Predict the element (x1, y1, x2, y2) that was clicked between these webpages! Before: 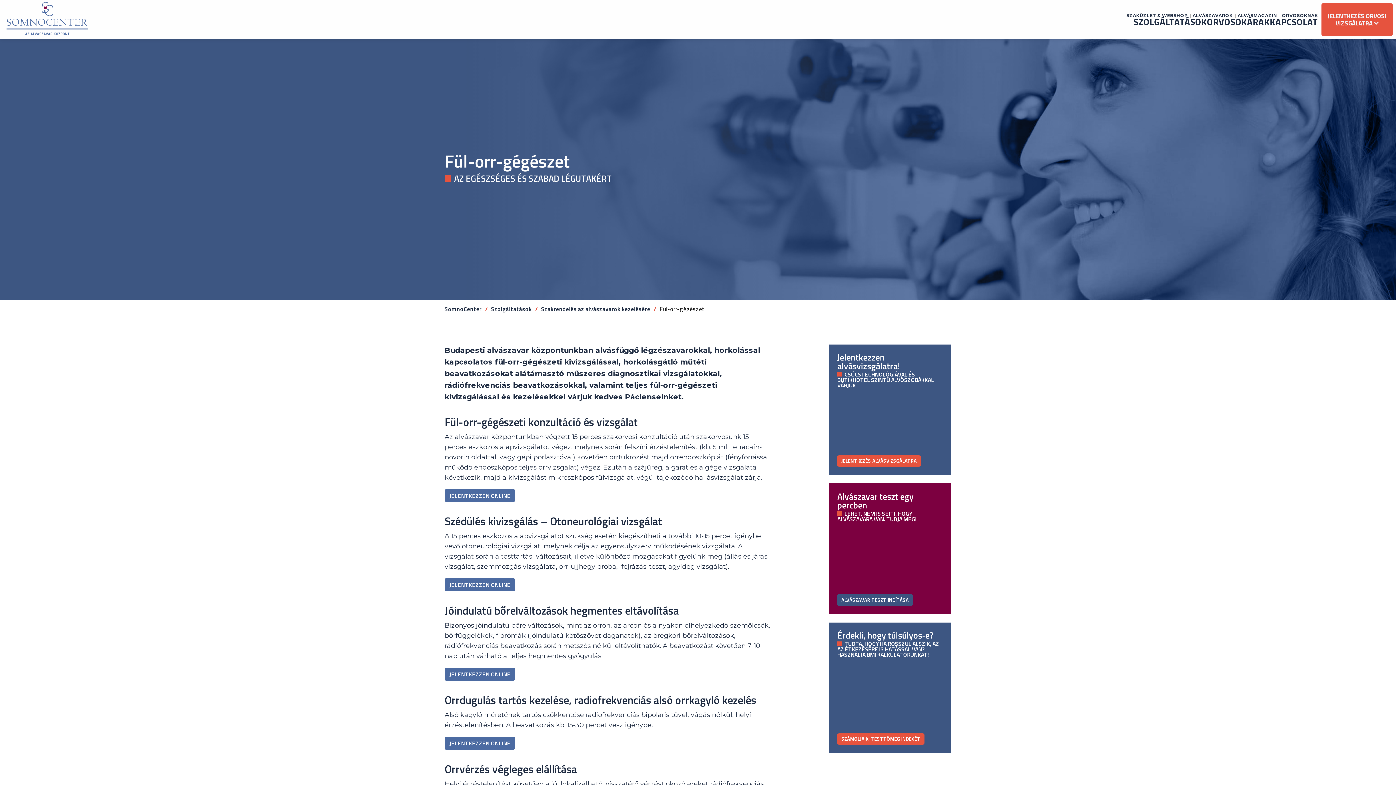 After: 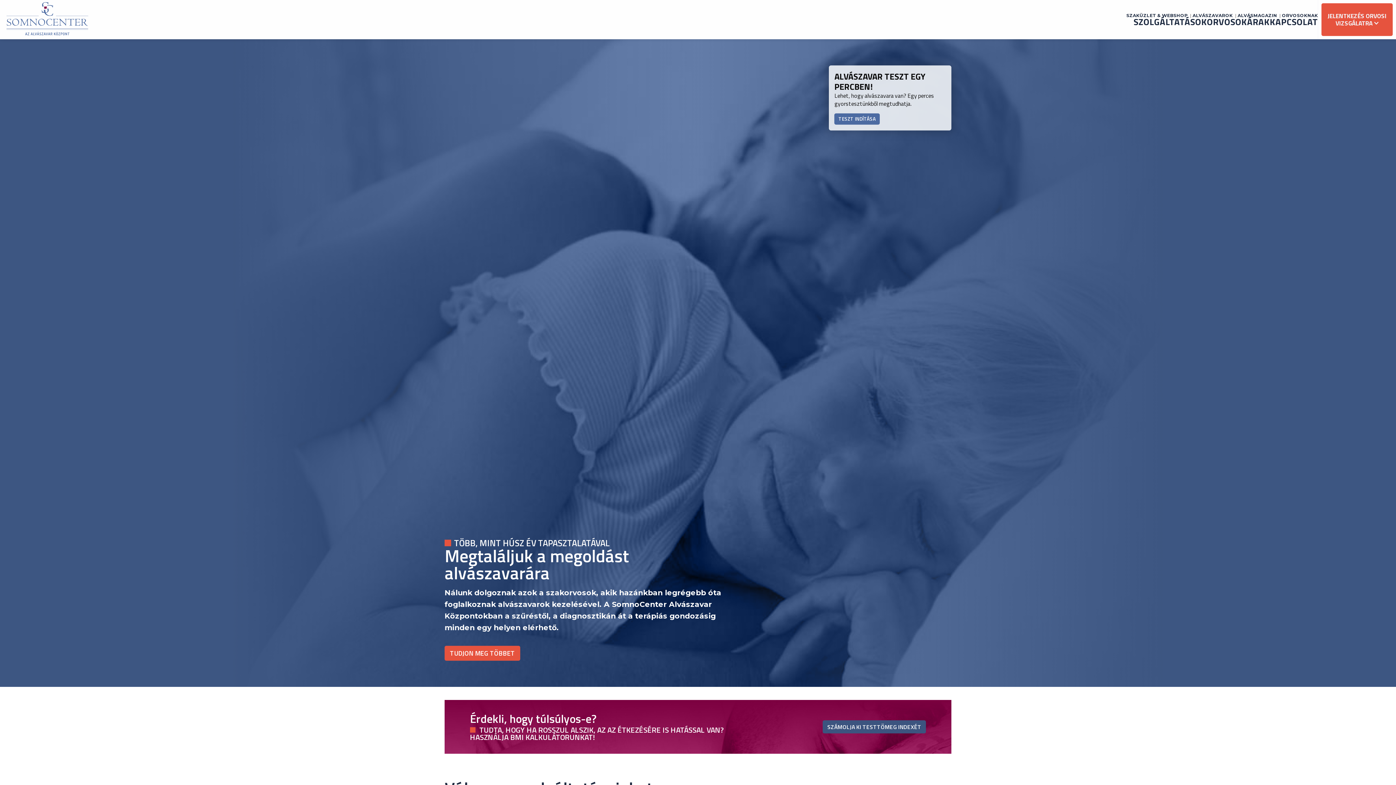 Action: bbox: (6, -3, 88, 42)